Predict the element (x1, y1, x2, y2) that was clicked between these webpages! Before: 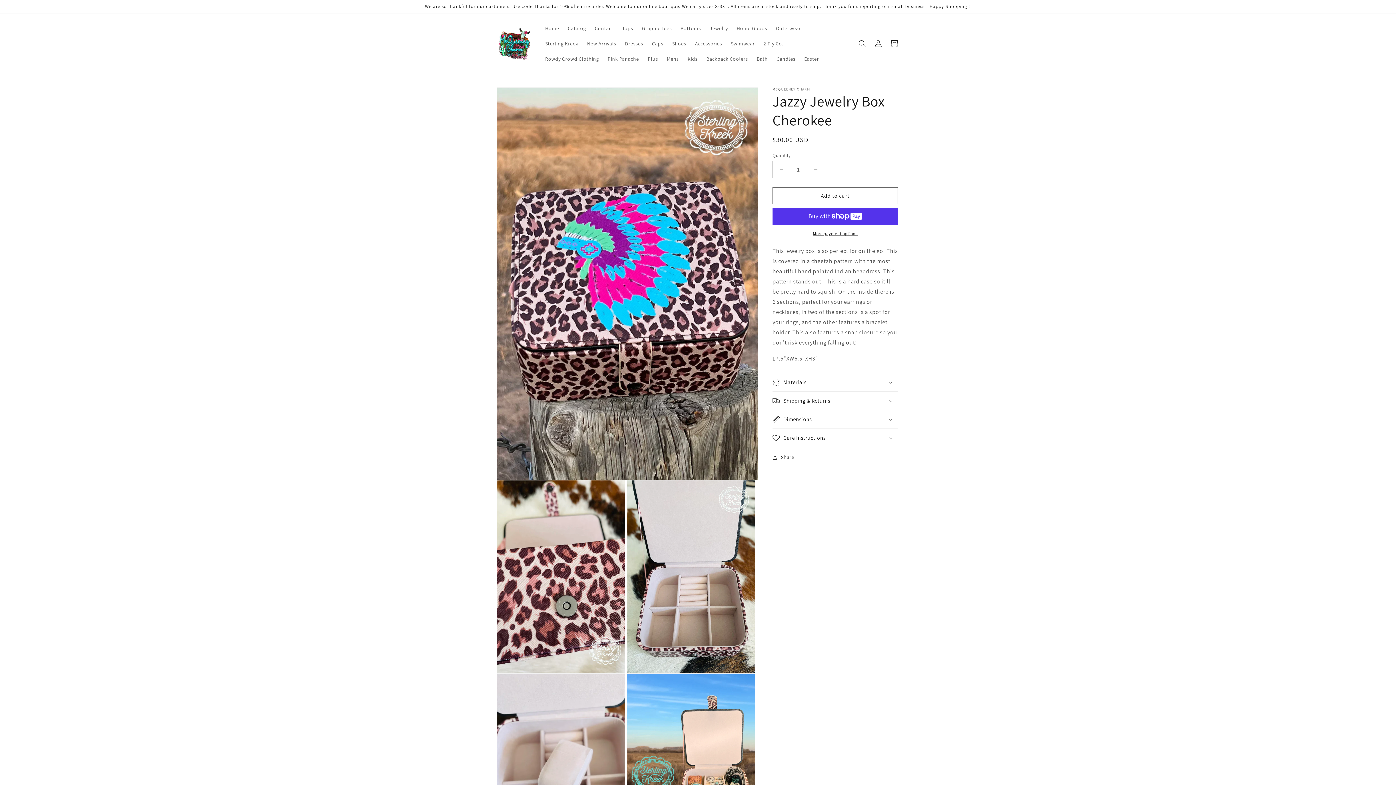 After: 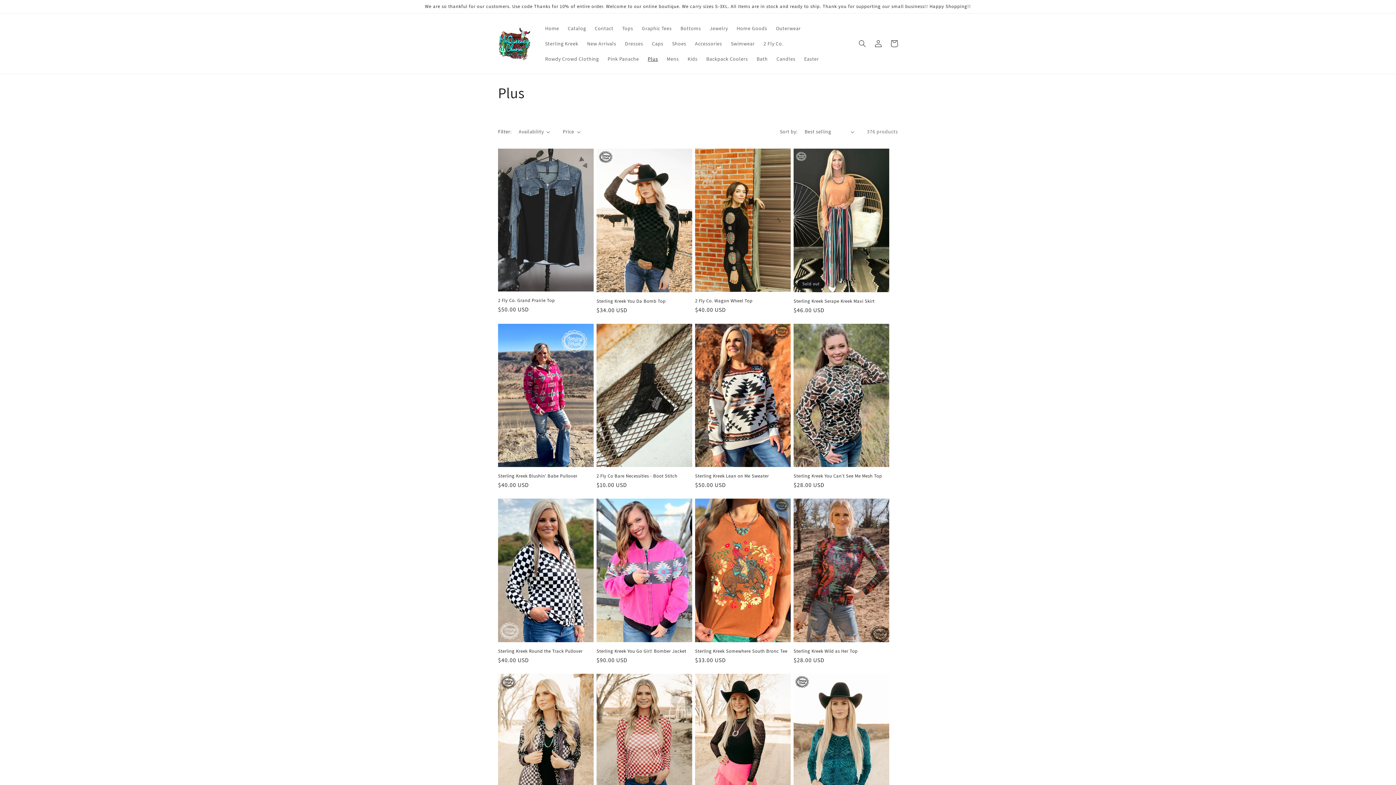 Action: bbox: (643, 51, 662, 66) label: Plus